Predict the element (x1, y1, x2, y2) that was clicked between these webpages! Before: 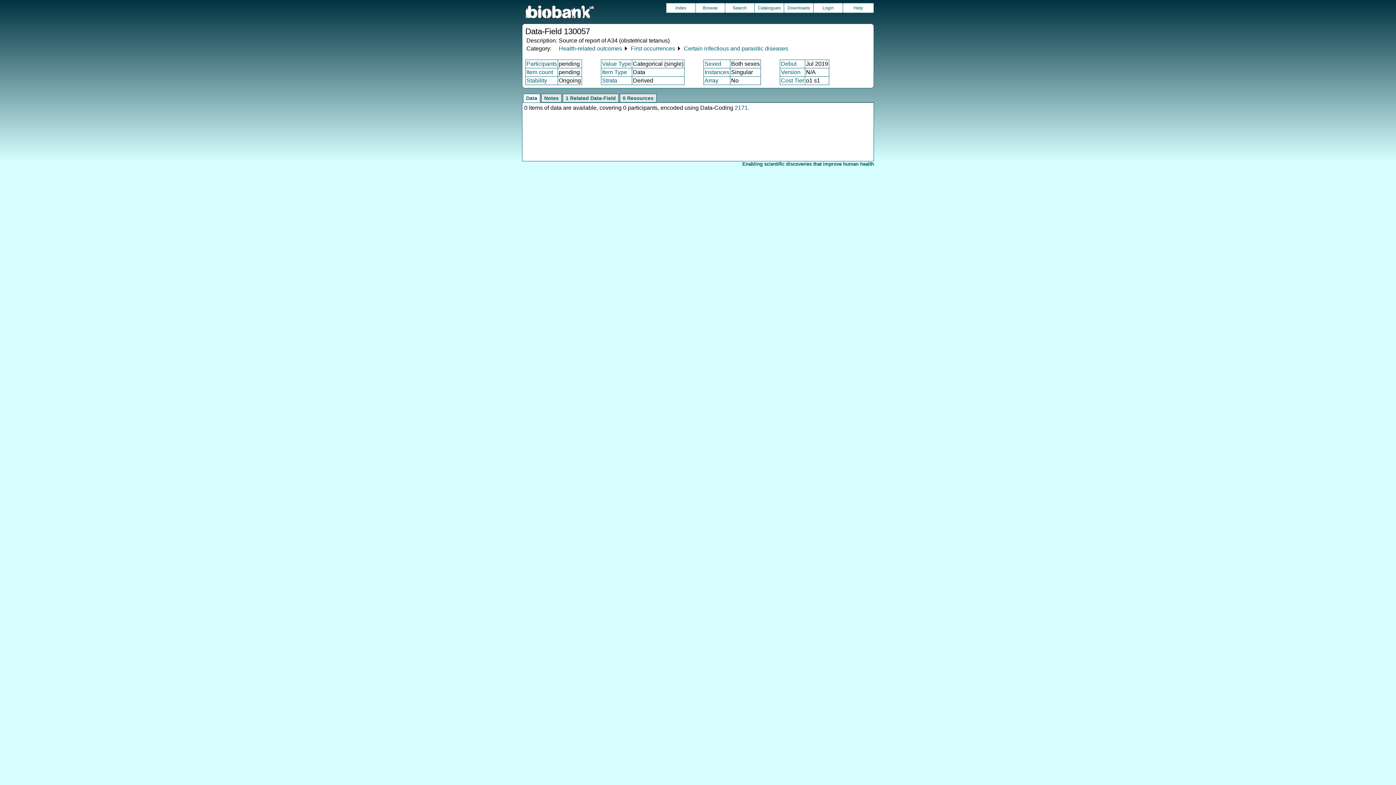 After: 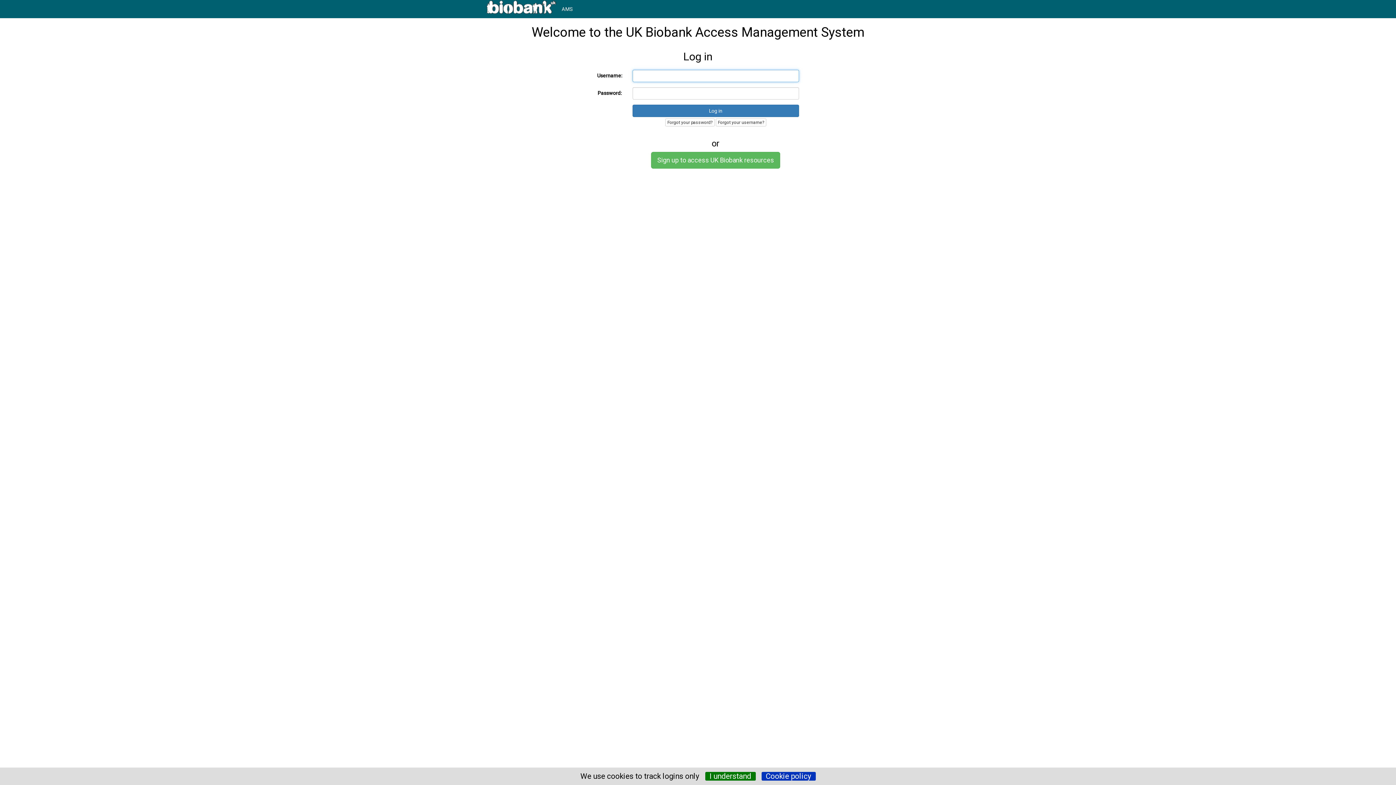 Action: bbox: (813, 3, 842, 12) label: Login